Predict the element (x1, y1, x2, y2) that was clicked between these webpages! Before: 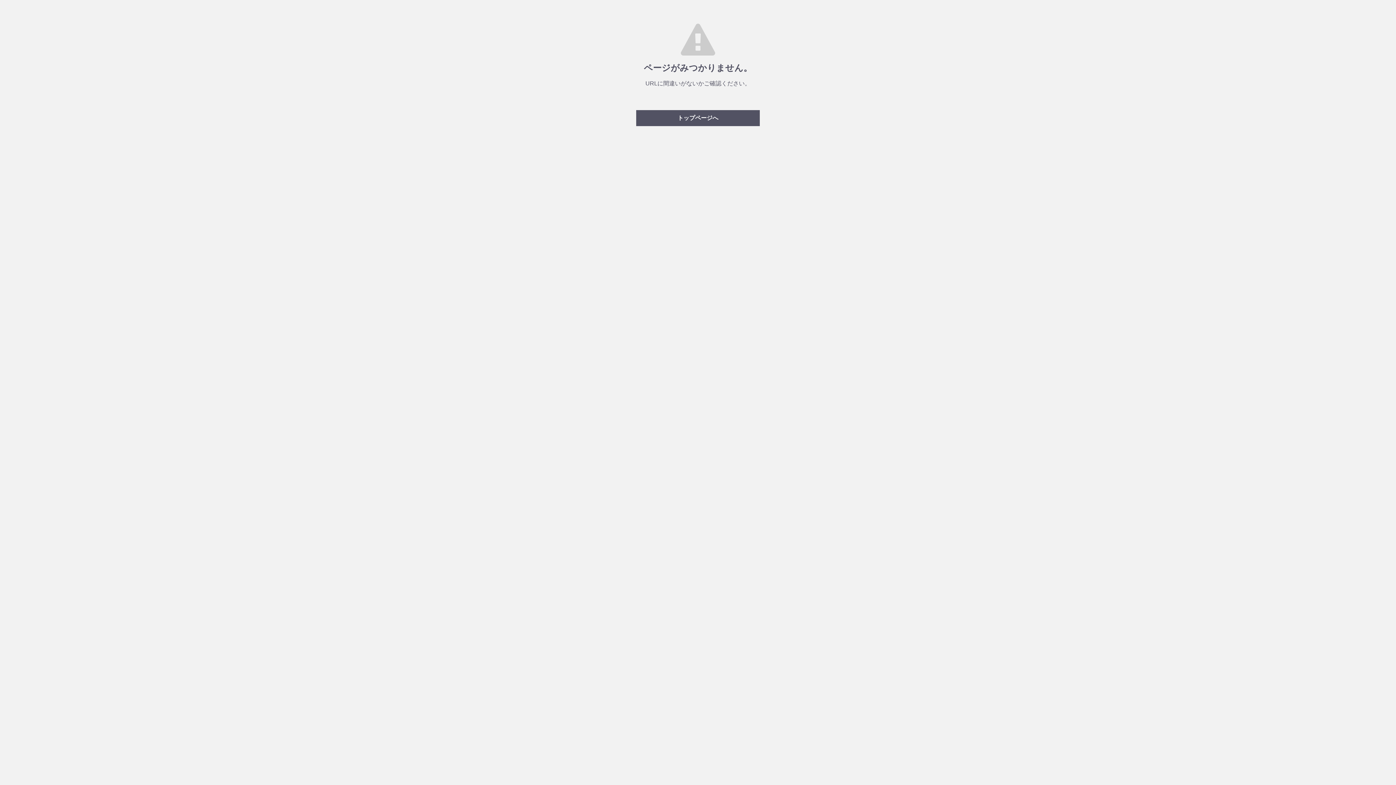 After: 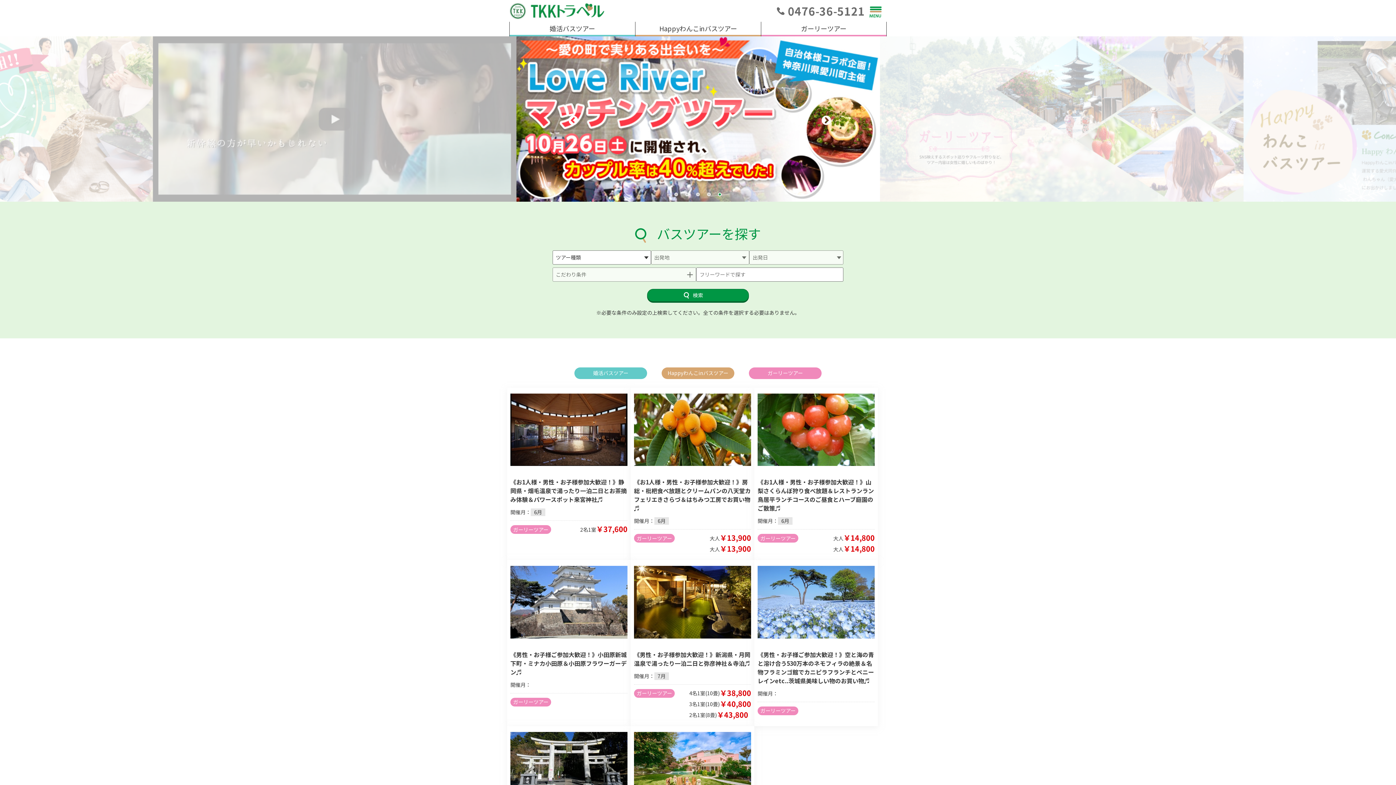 Action: label: トップページへ bbox: (636, 110, 760, 126)